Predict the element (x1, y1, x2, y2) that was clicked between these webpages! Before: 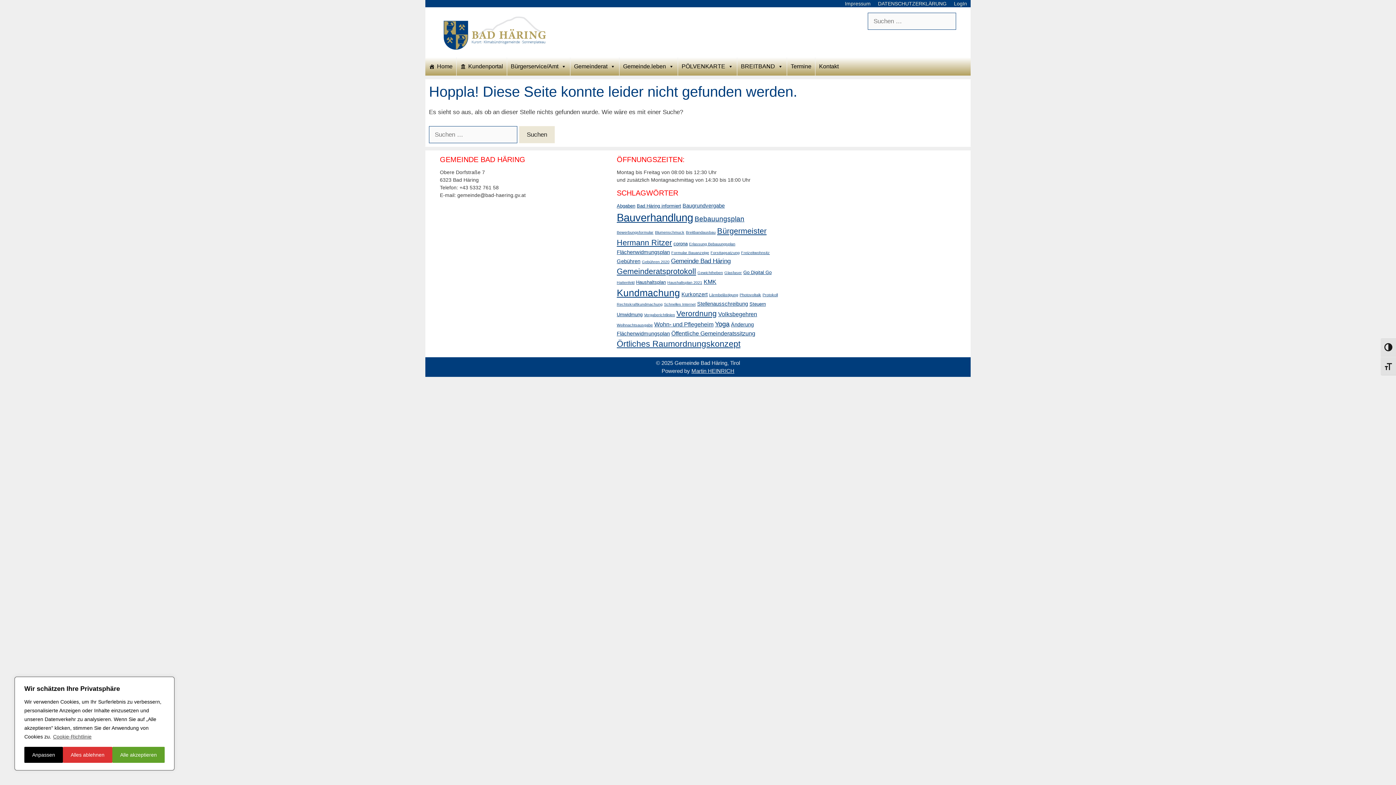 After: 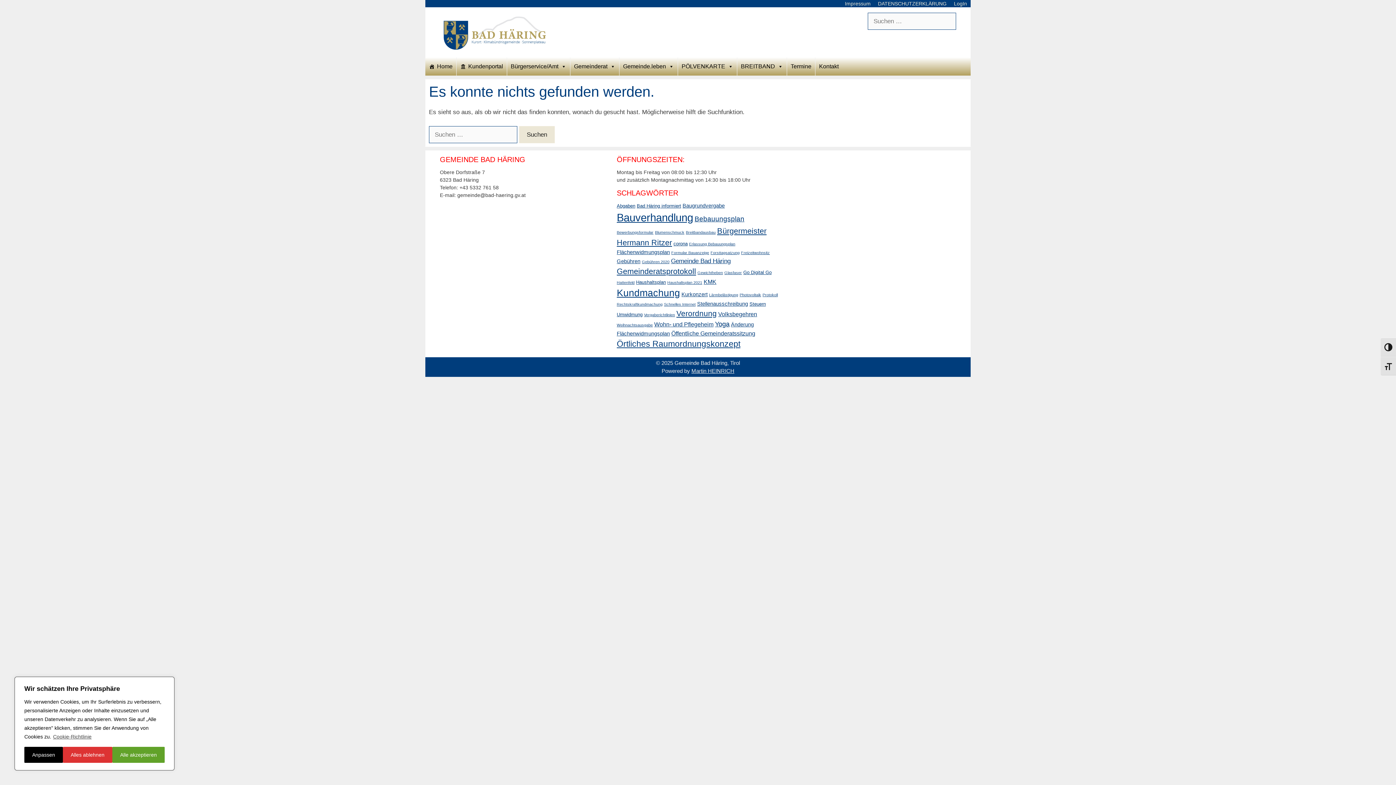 Action: bbox: (671, 250, 709, 254) label: Formular Bauanzeige (2 Einträge)